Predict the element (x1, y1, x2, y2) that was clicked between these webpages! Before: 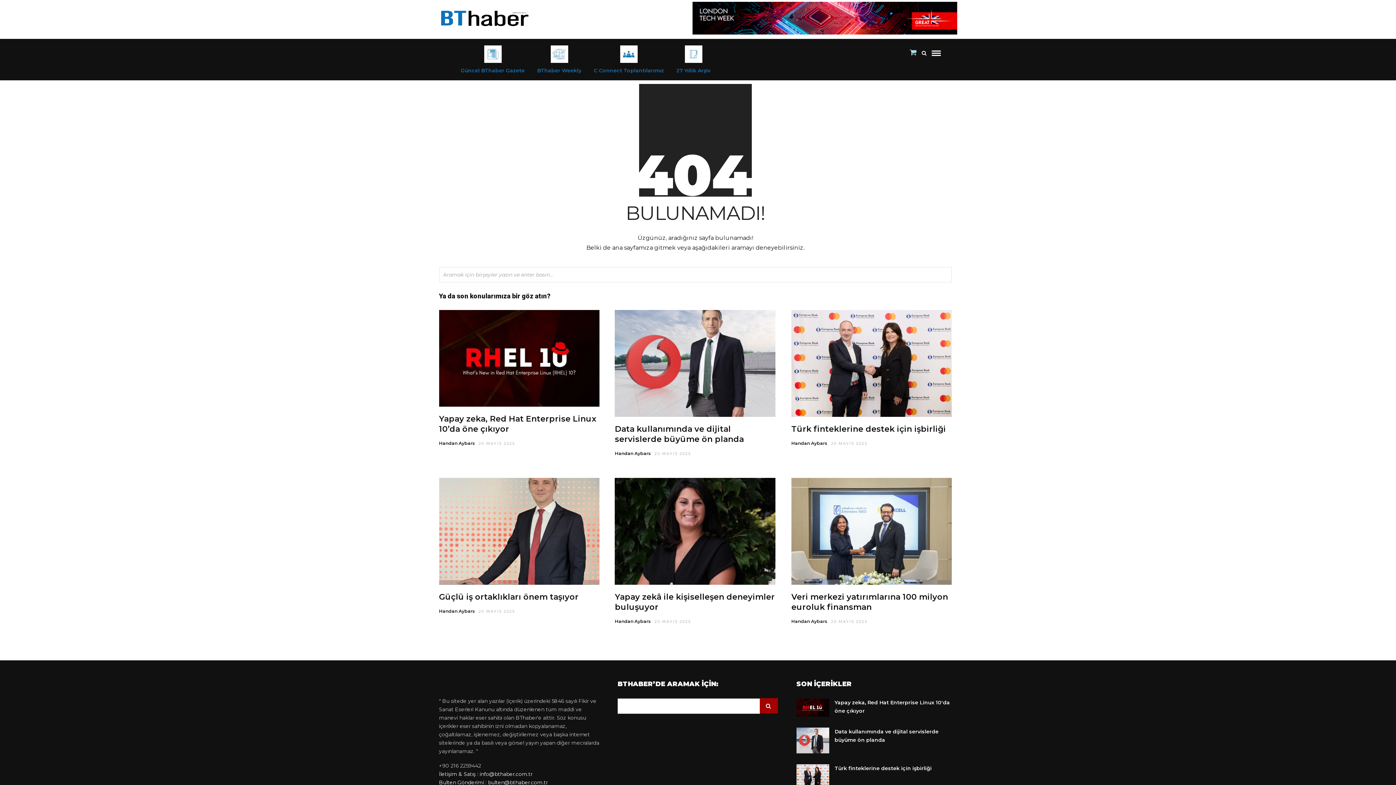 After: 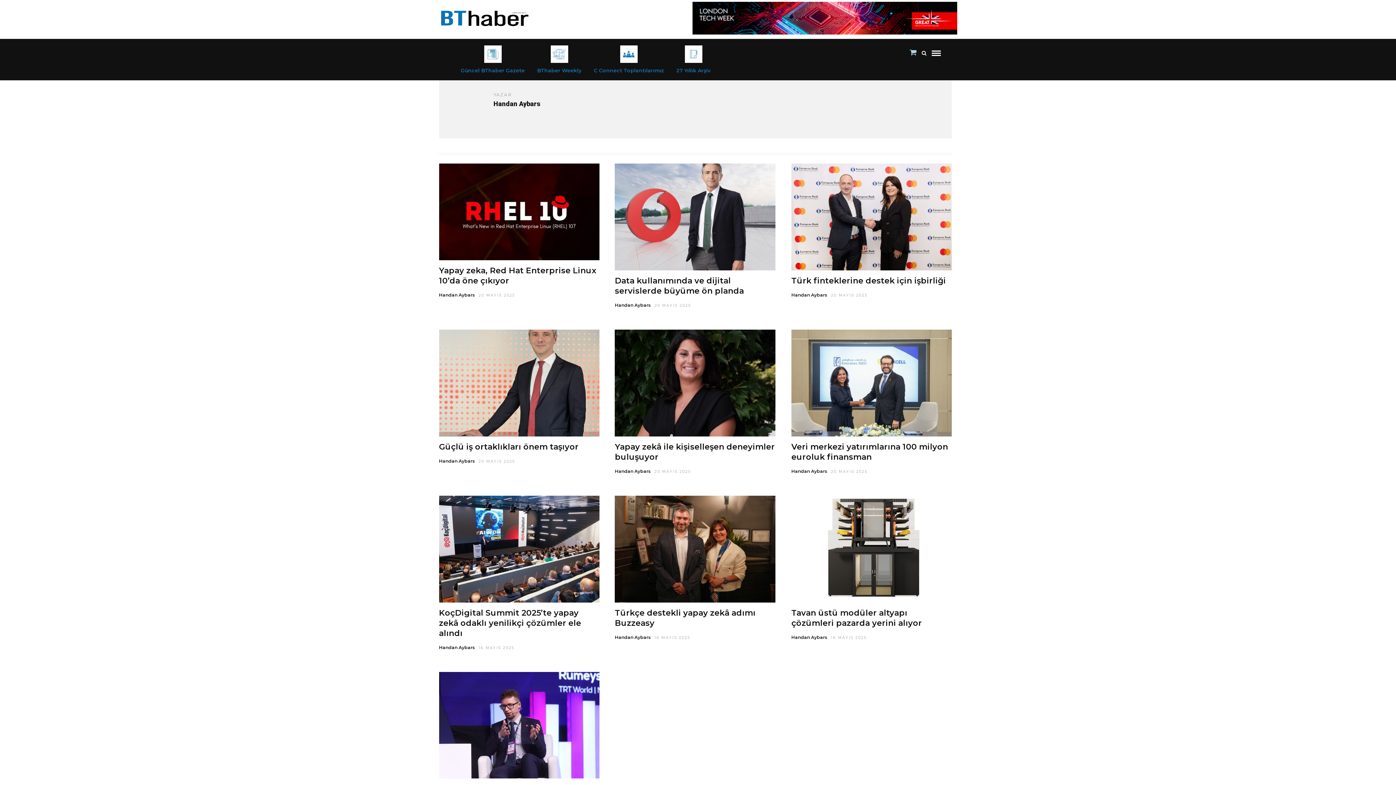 Action: bbox: (439, 608, 475, 614) label: Handan Aybars